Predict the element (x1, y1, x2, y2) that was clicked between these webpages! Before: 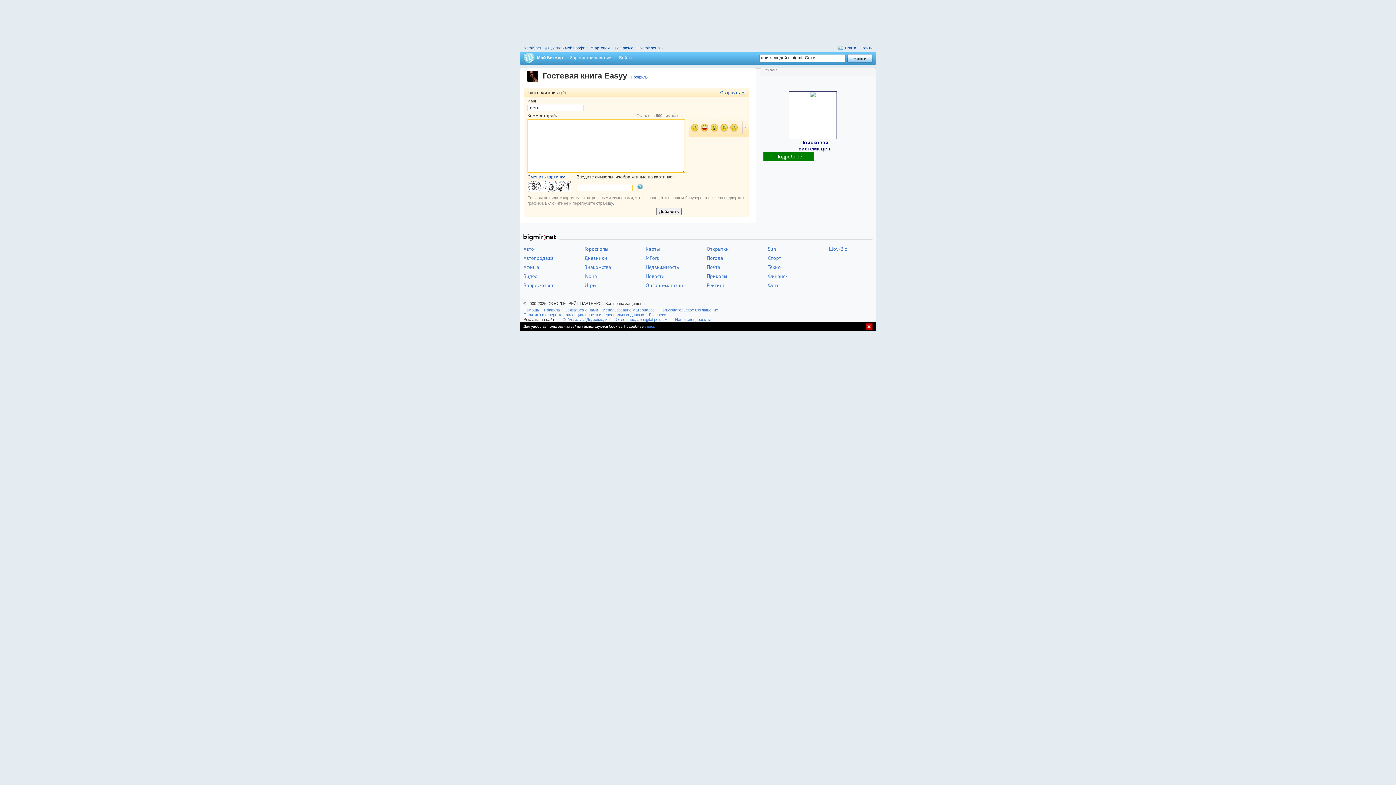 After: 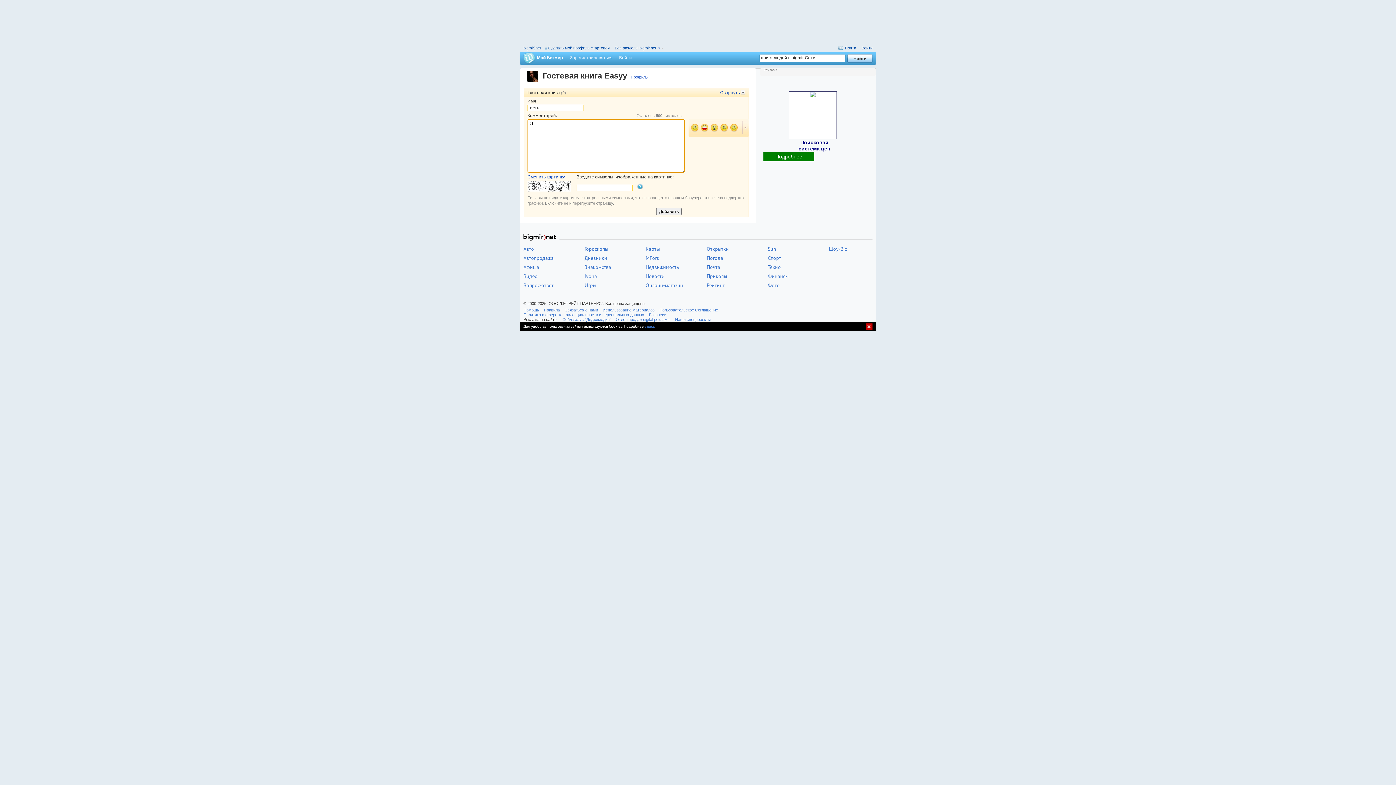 Action: bbox: (690, 128, 699, 133)